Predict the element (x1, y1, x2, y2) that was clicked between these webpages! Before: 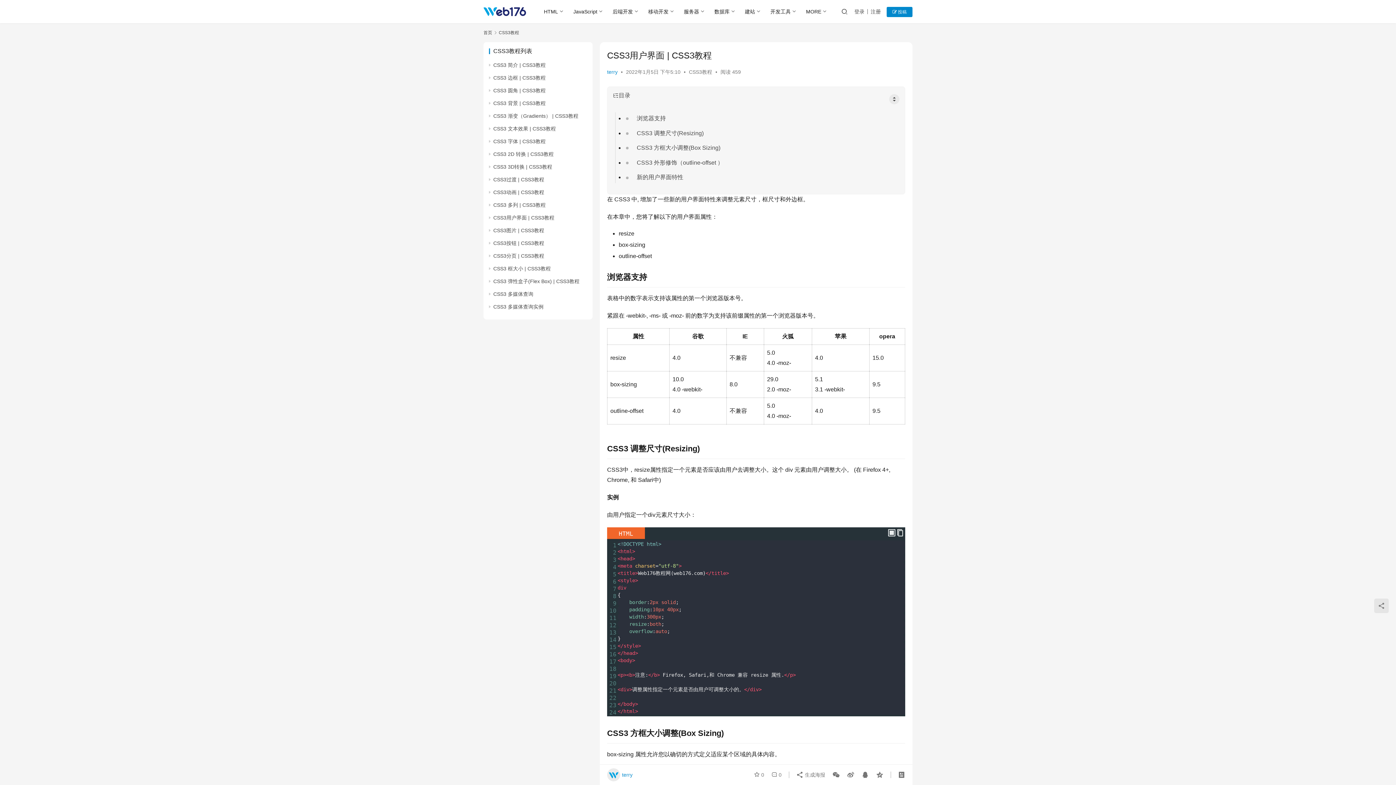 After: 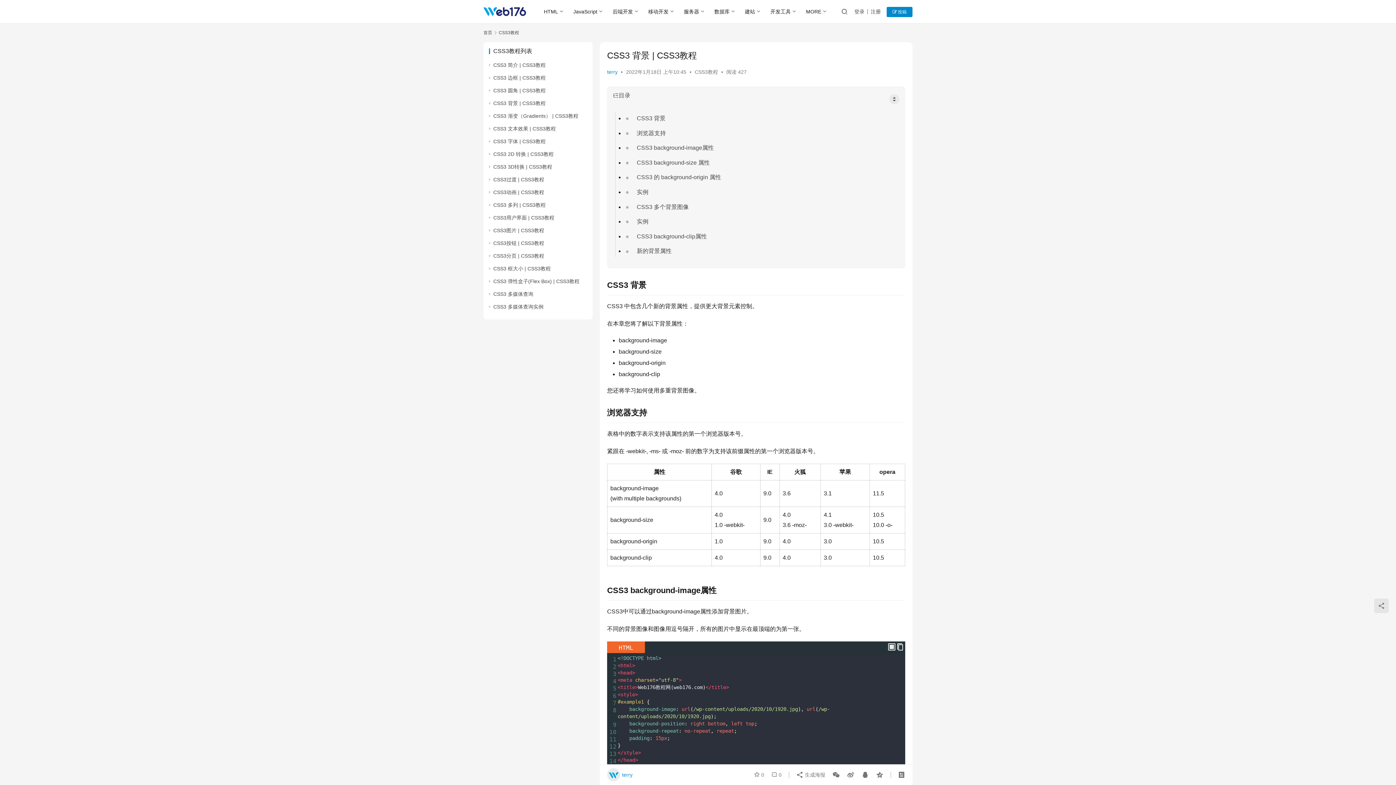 Action: bbox: (493, 100, 545, 106) label: CSS3 背景 | CSS3教程